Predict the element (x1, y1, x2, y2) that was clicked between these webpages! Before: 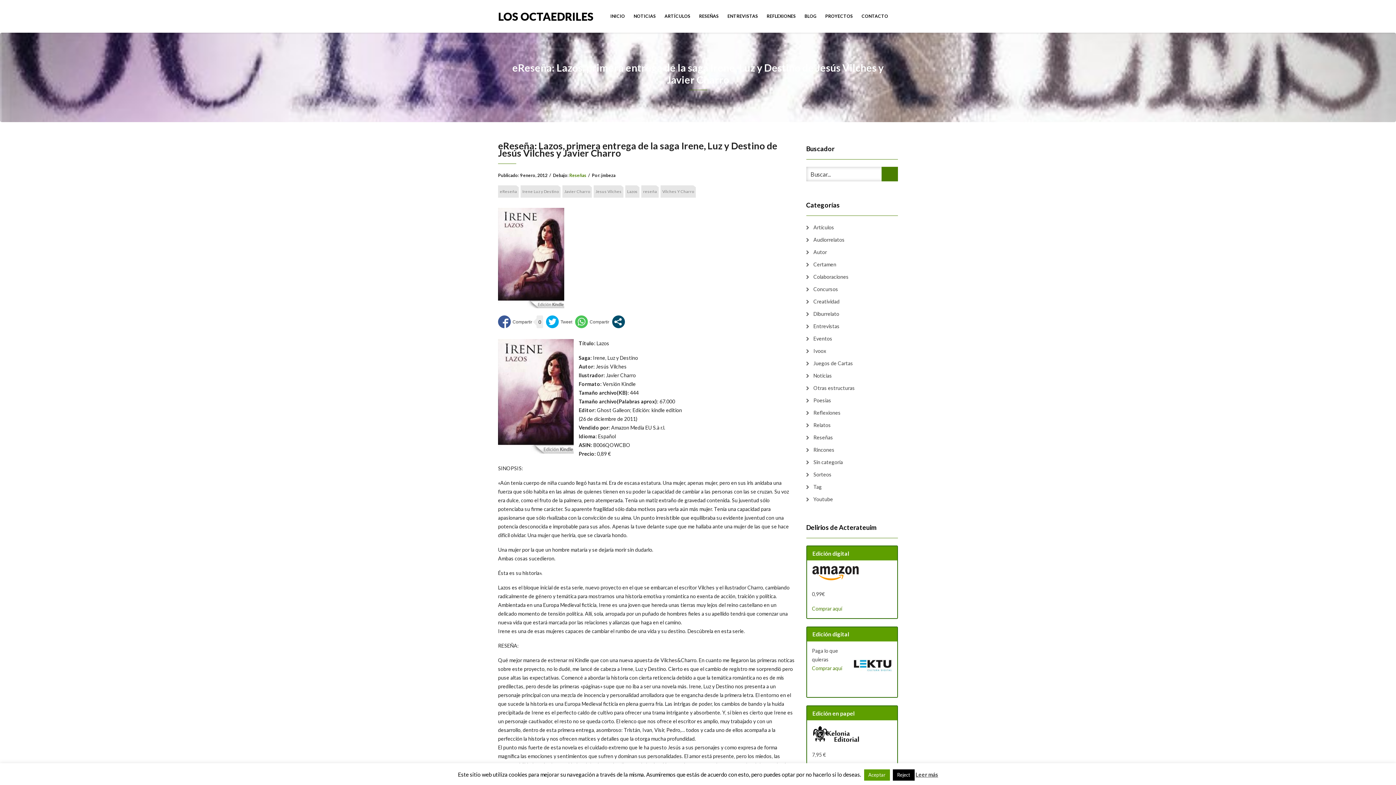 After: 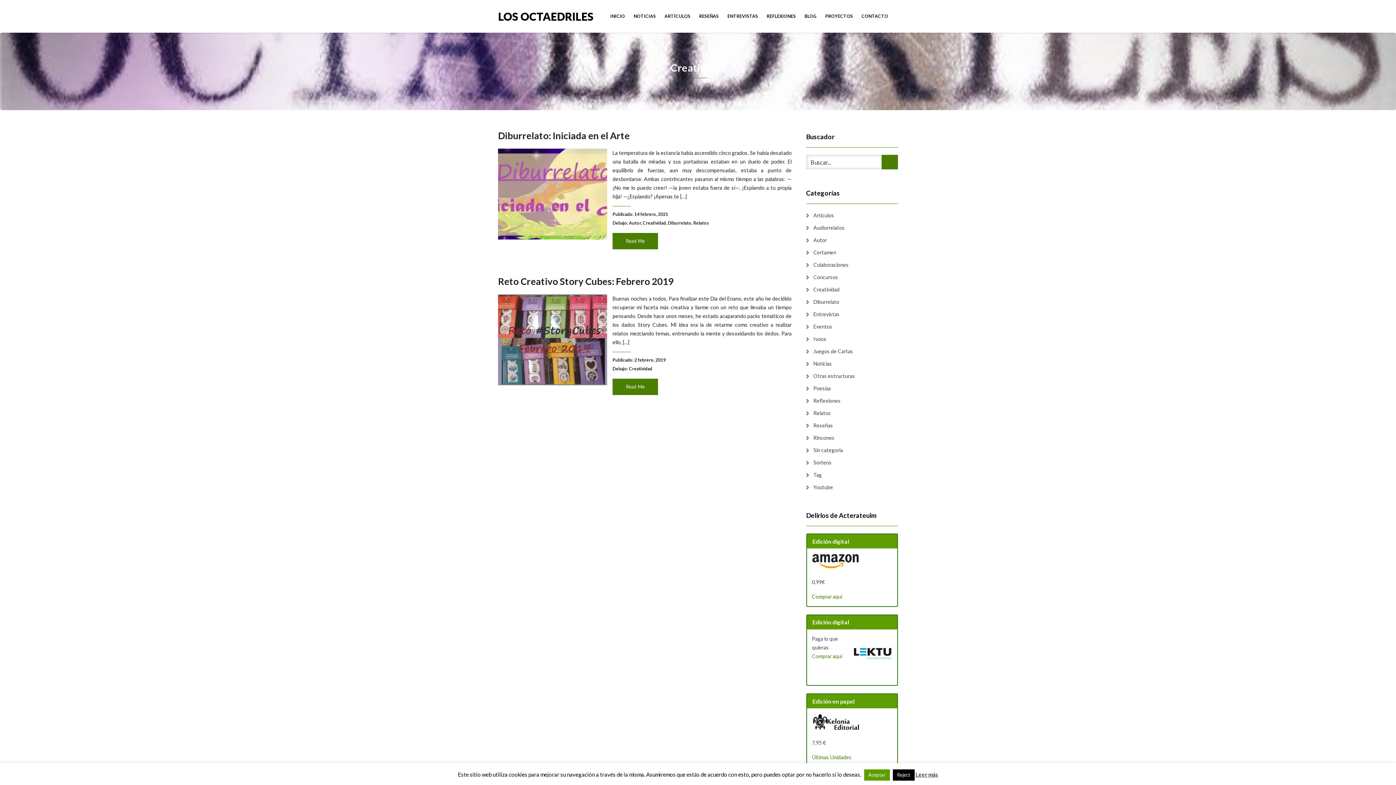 Action: bbox: (806, 297, 839, 306) label: Creatividad